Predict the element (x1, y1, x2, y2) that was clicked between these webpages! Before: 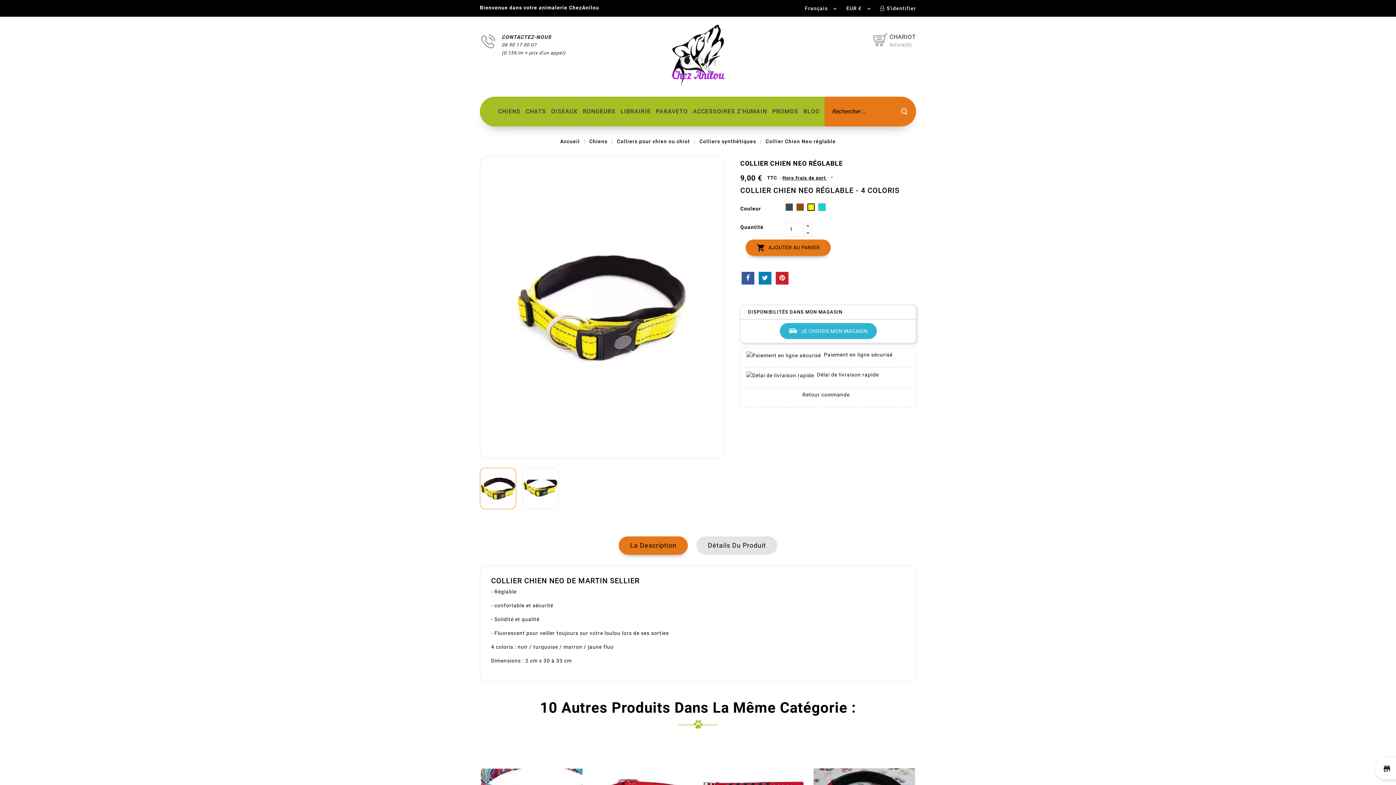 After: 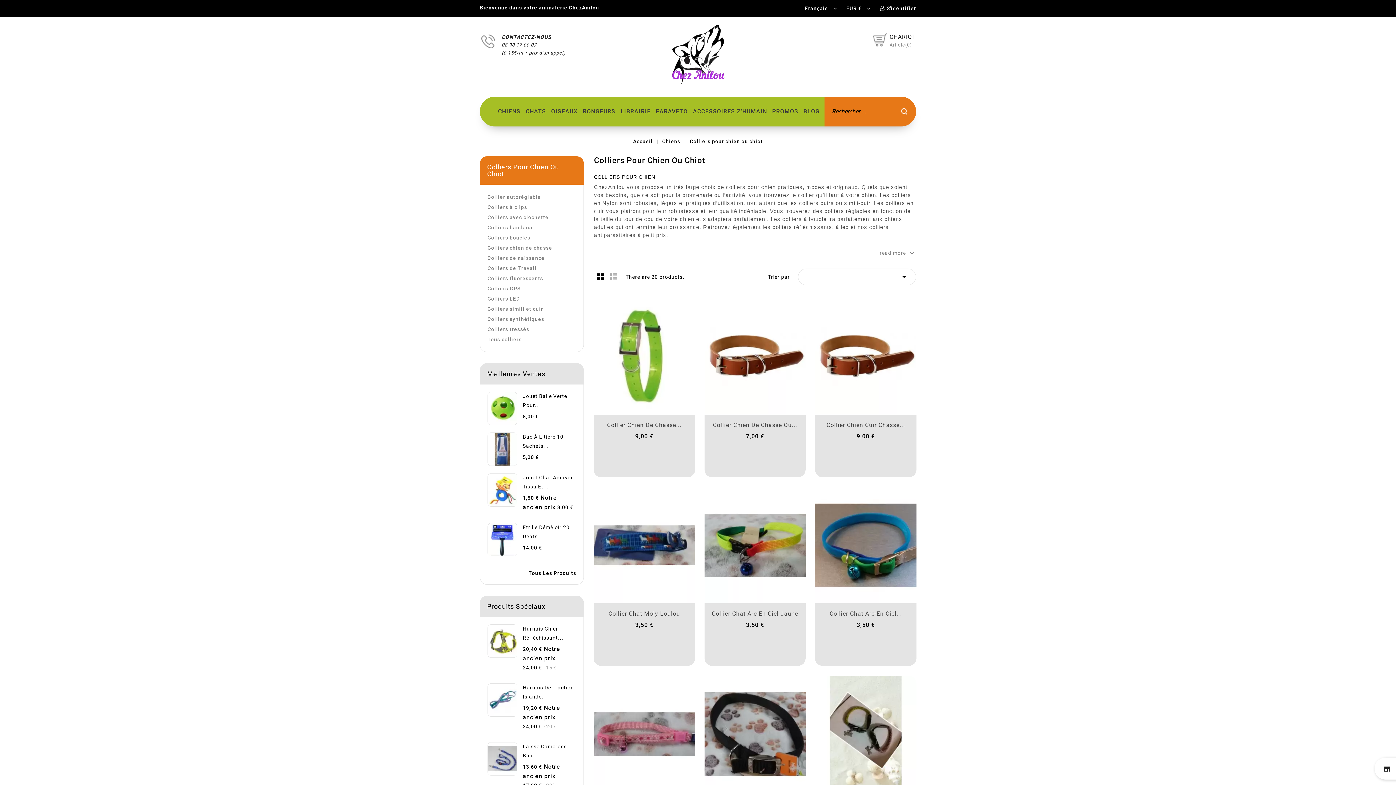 Action: label: Colliers pour chien ou chiot  bbox: (617, 138, 691, 144)